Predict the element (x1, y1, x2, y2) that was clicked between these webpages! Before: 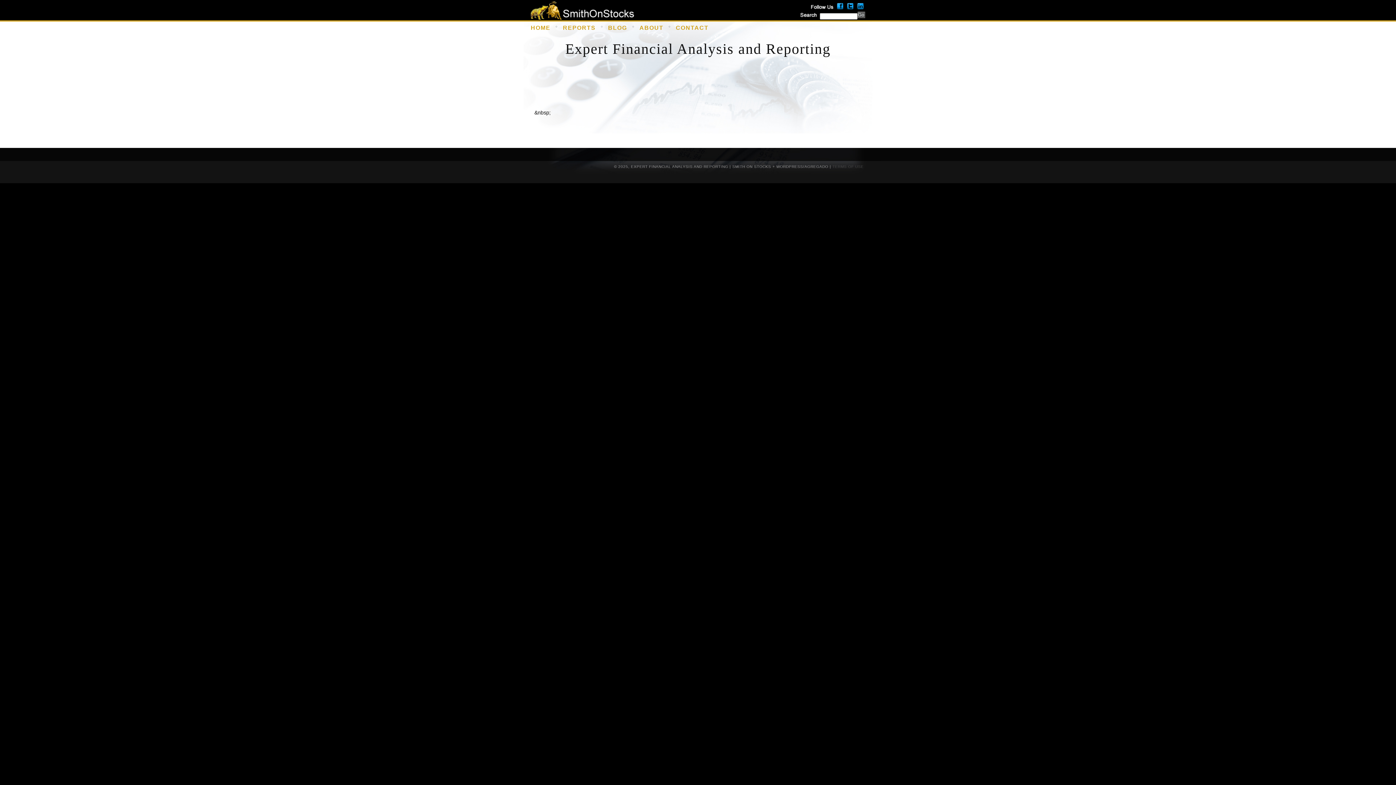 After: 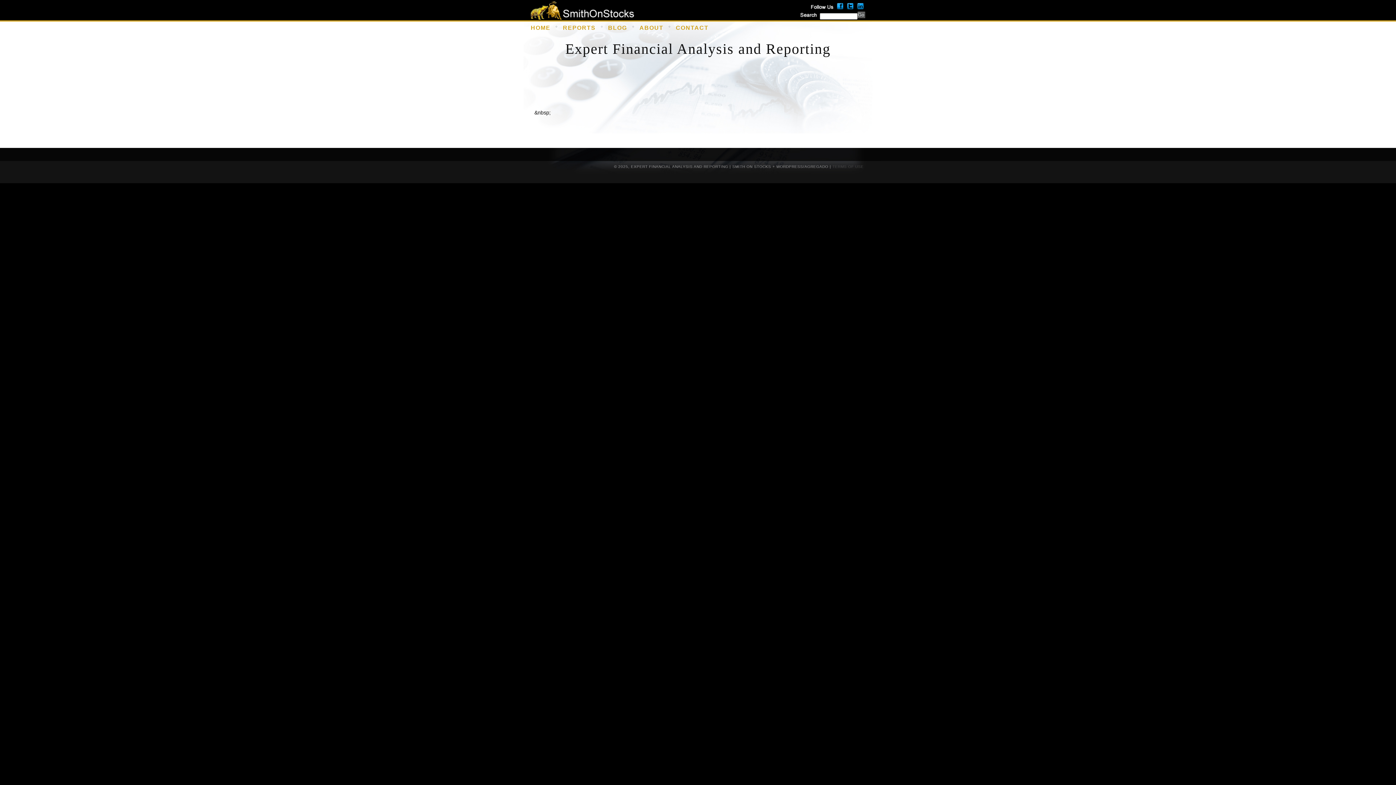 Action: bbox: (836, 6, 846, 12)